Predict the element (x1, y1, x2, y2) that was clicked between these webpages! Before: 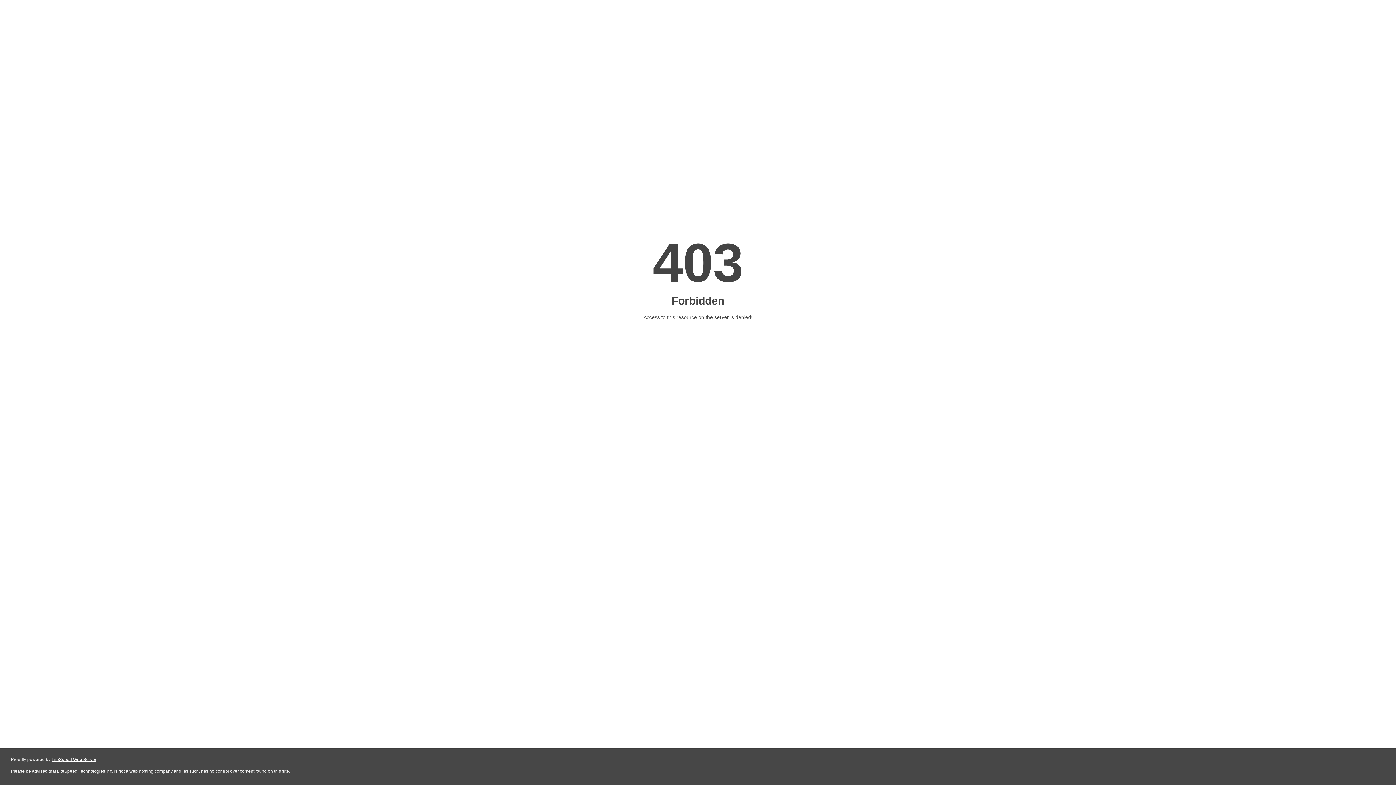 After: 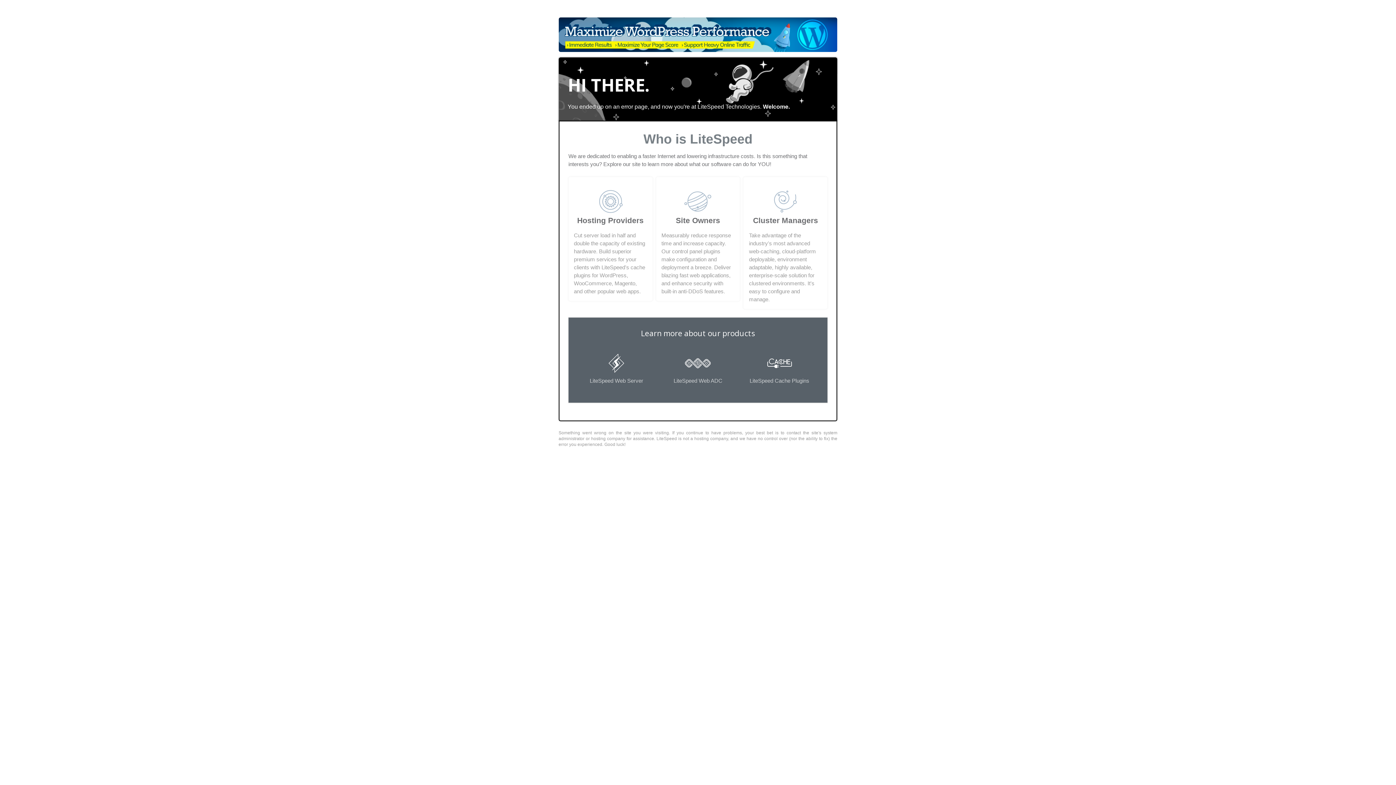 Action: bbox: (51, 757, 96, 762) label: LiteSpeed Web Server